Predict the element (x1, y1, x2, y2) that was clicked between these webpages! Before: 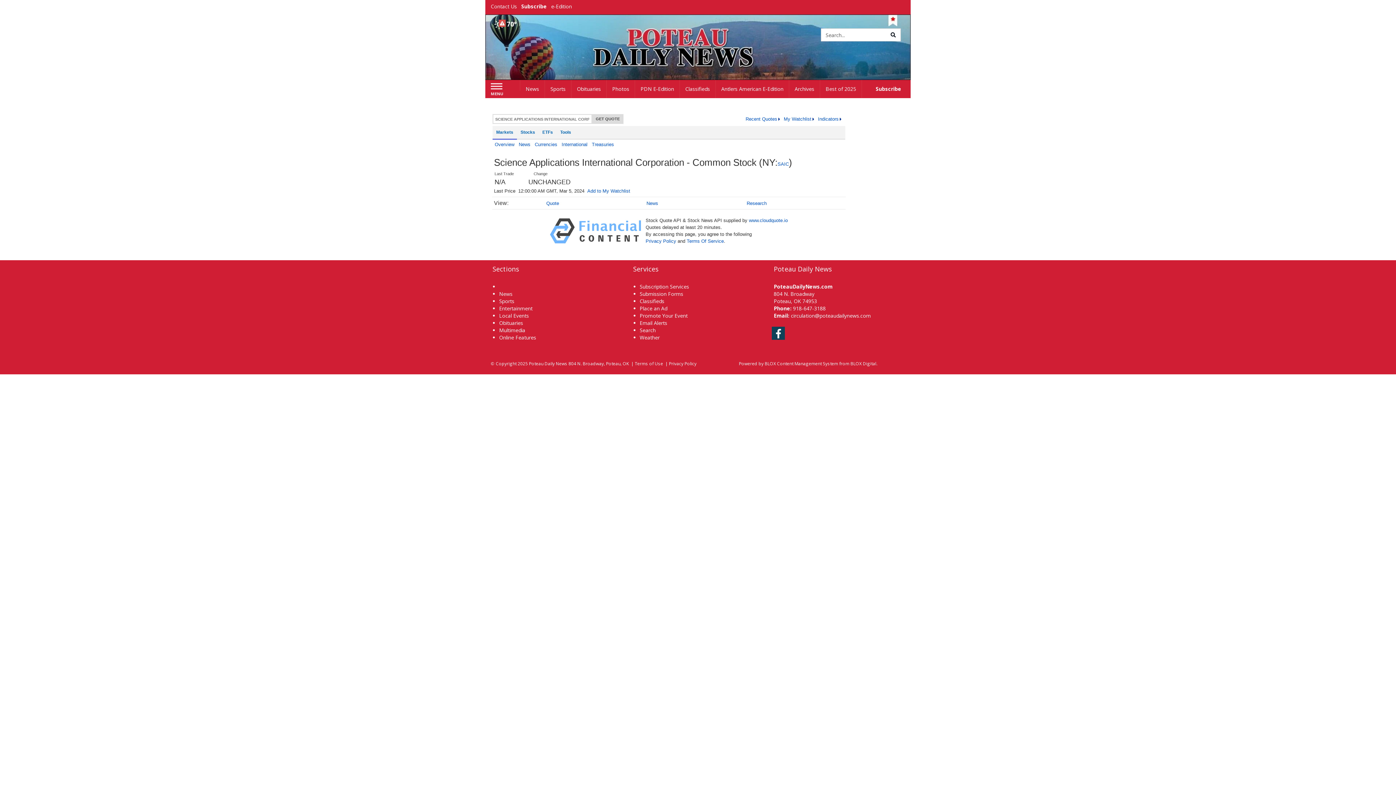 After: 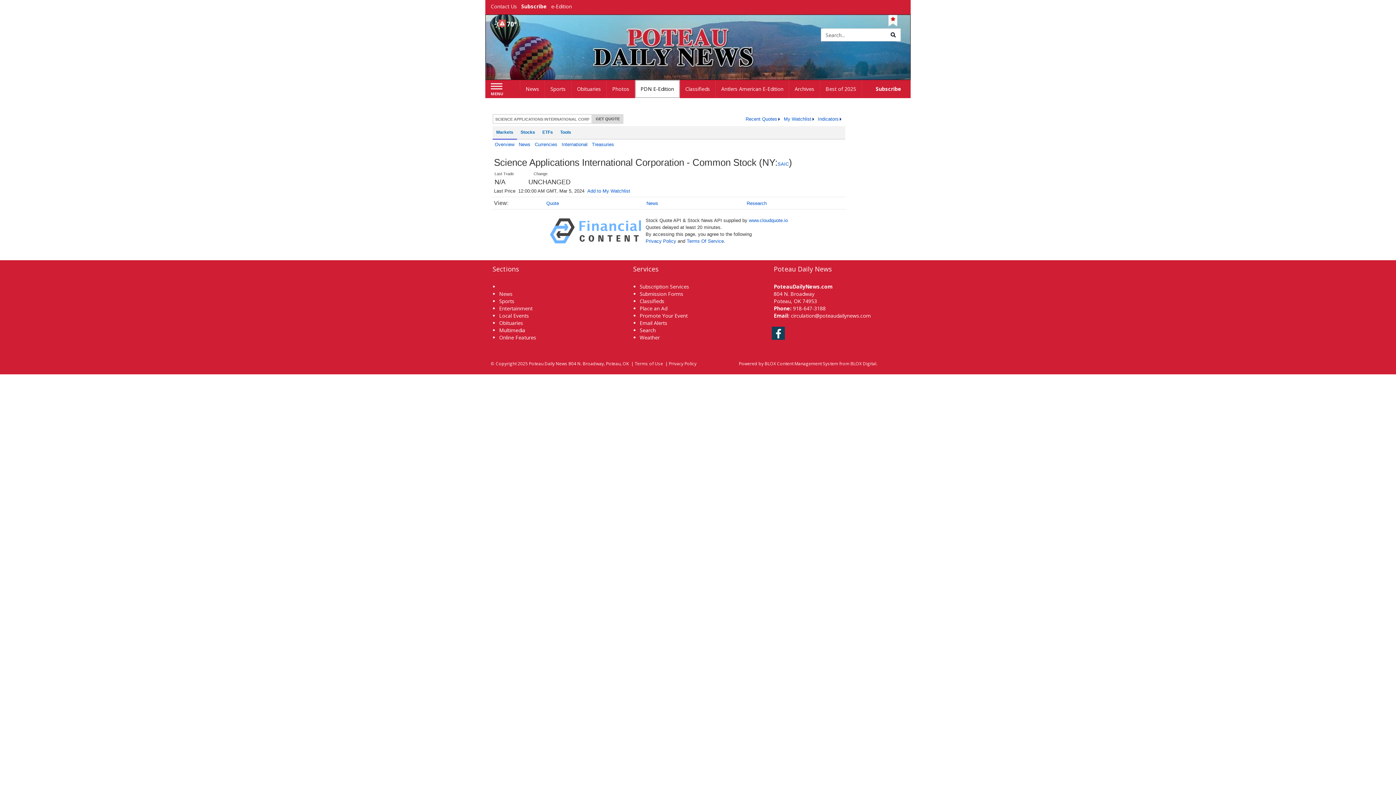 Action: label: PDN E-Edition bbox: (635, 80, 680, 98)